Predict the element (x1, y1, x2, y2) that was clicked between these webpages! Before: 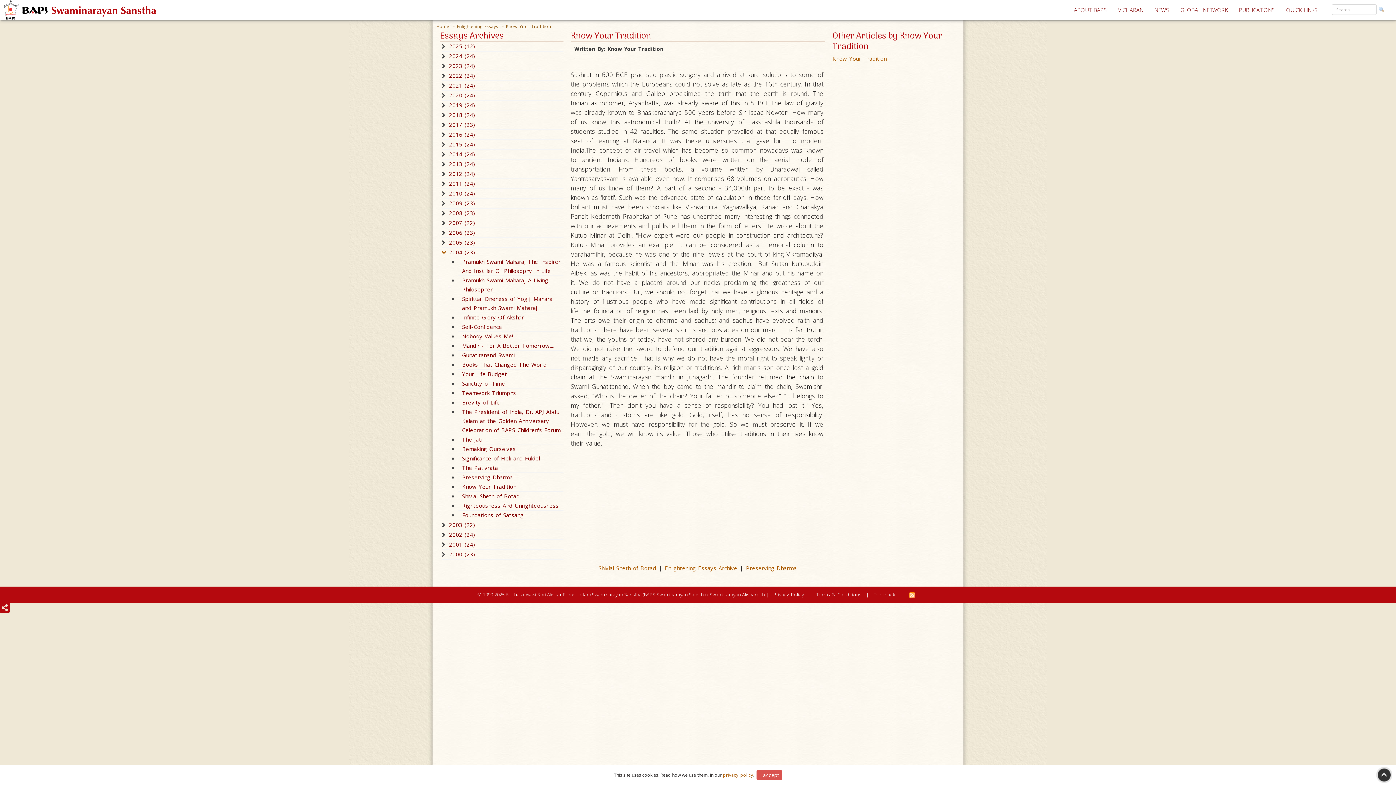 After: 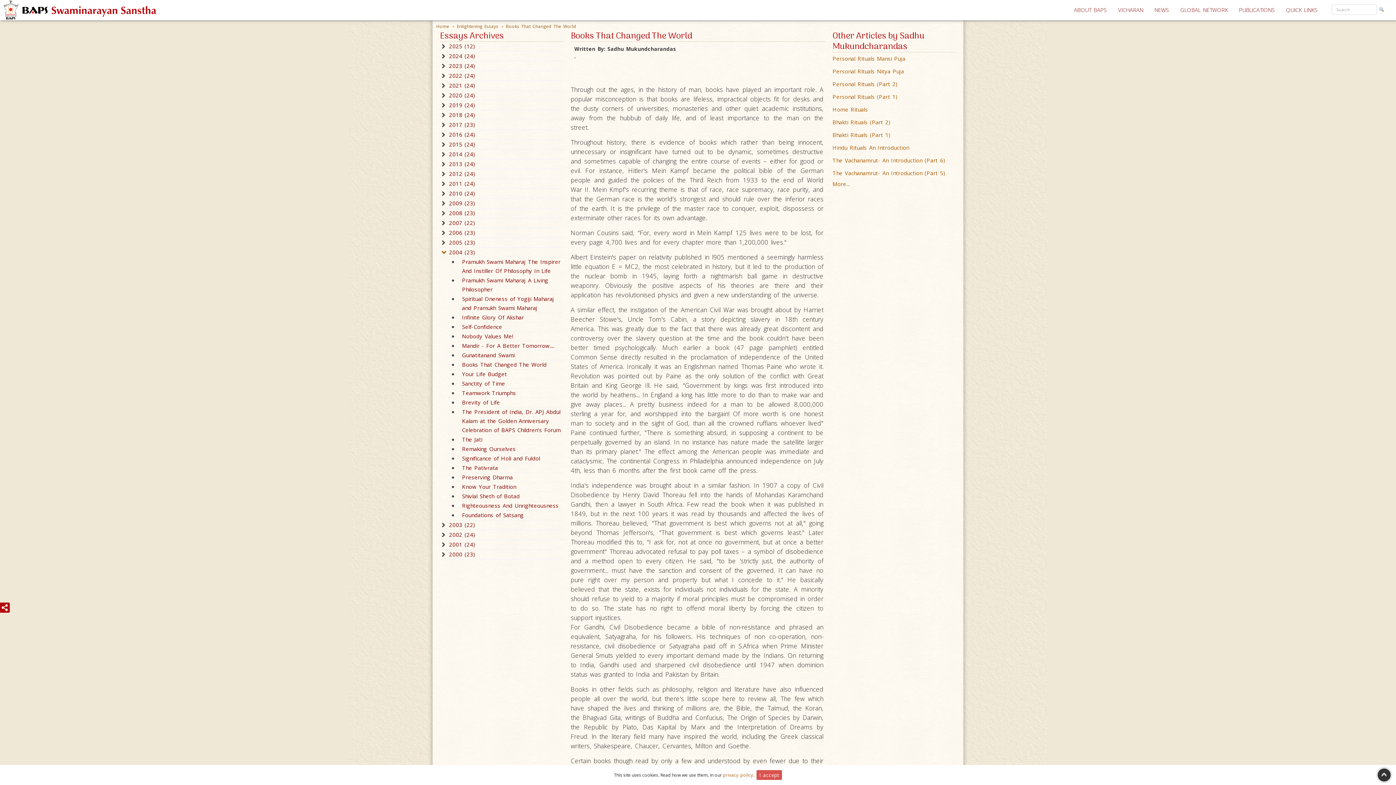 Action: bbox: (462, 360, 563, 369) label: Books That Changed The World